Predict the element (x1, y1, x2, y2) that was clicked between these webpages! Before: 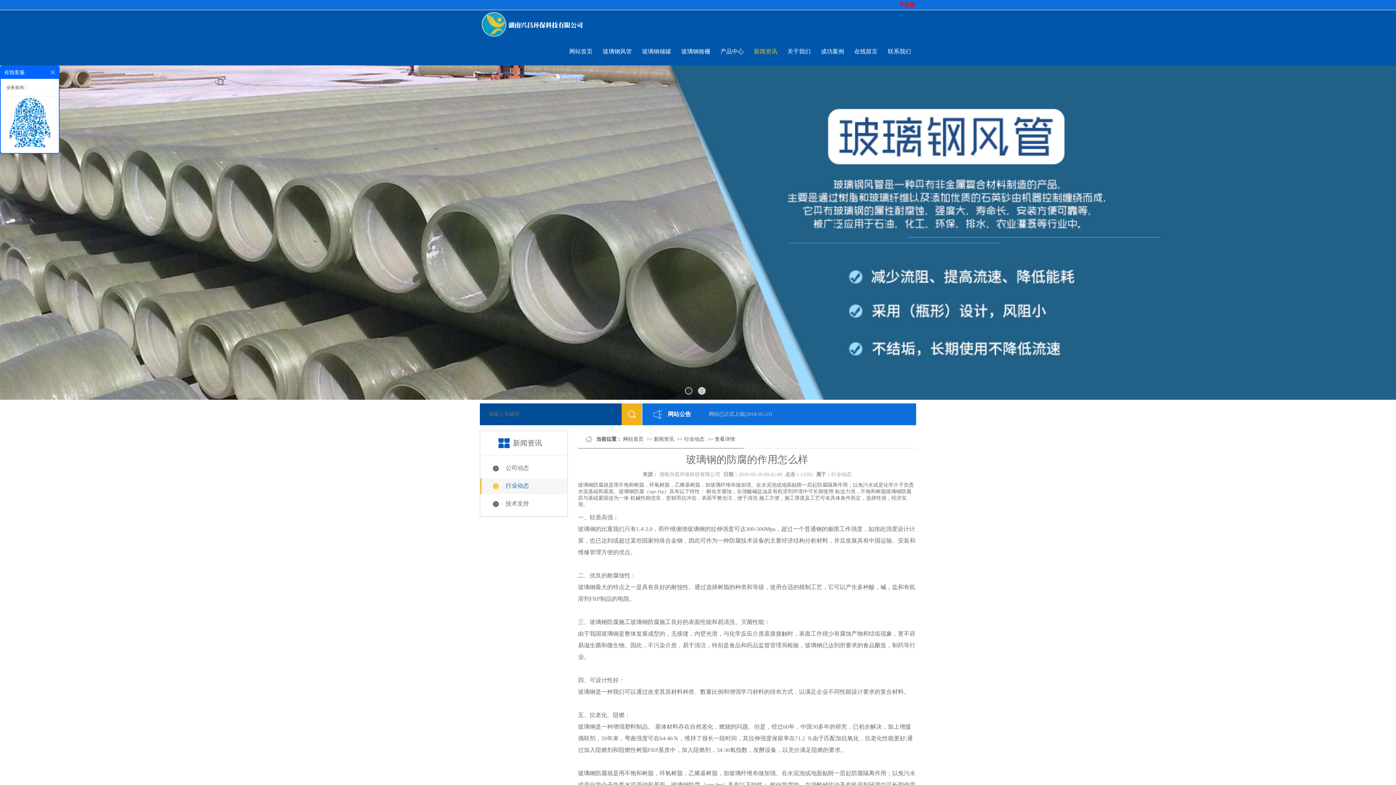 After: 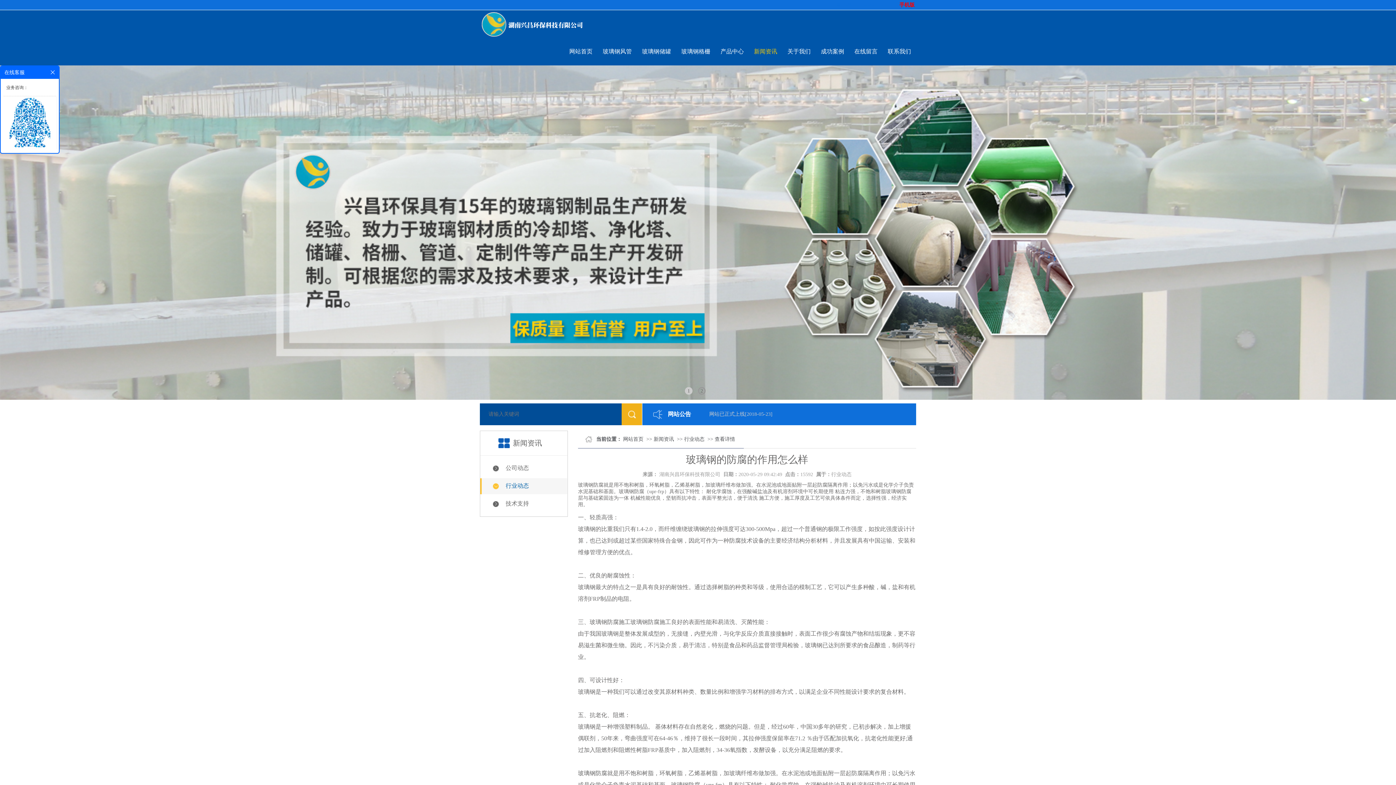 Action: label: 查看详情 bbox: (714, 436, 735, 442)